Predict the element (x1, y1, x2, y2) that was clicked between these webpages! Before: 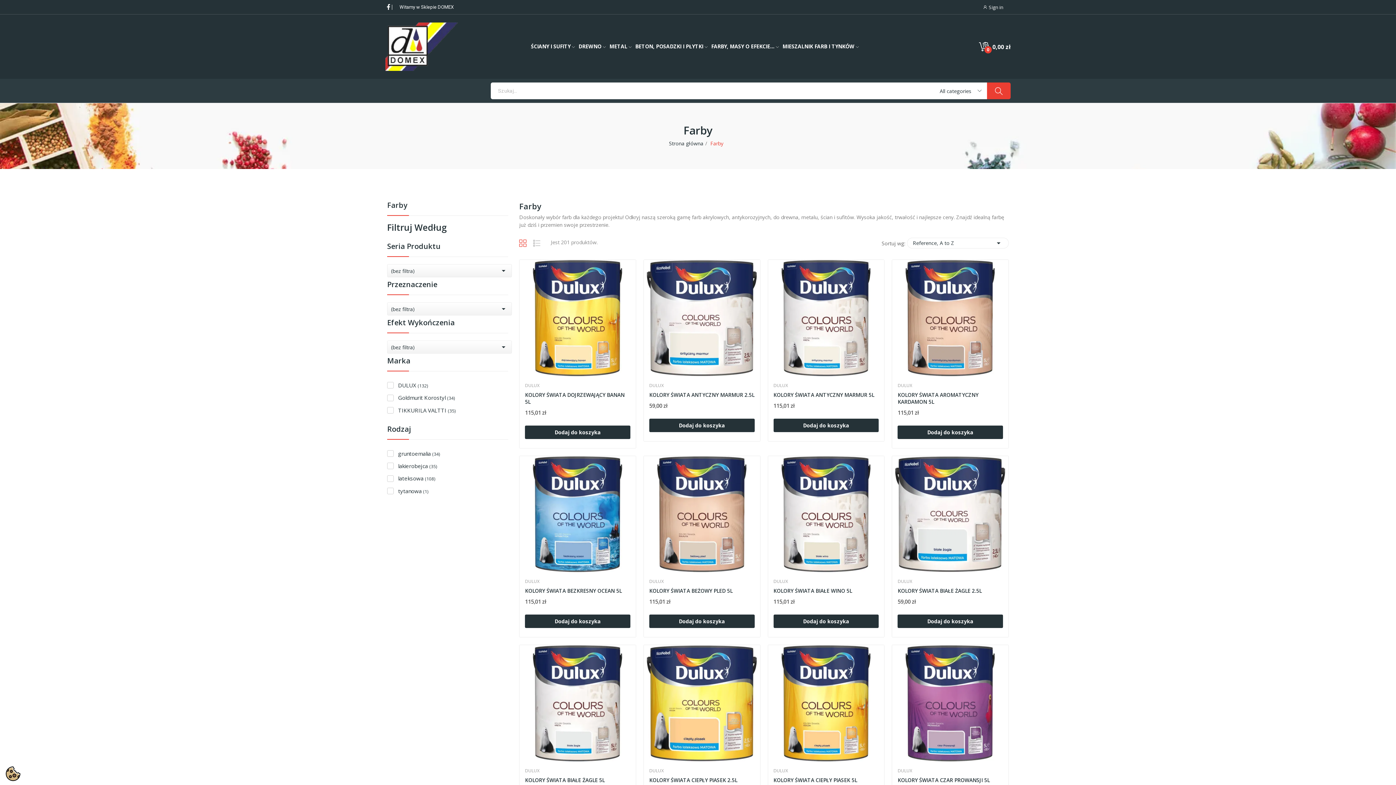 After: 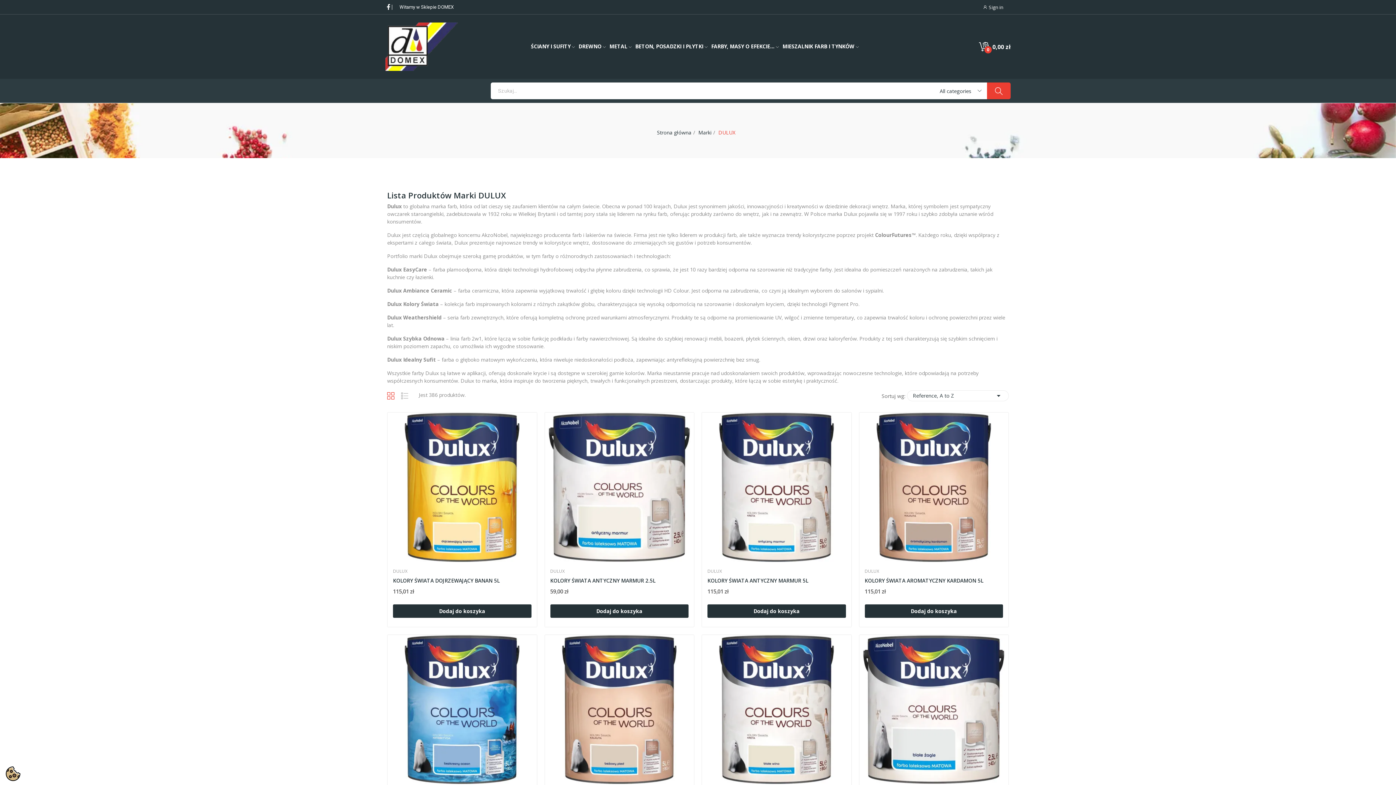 Action: bbox: (897, 769, 1003, 773) label: DULUX